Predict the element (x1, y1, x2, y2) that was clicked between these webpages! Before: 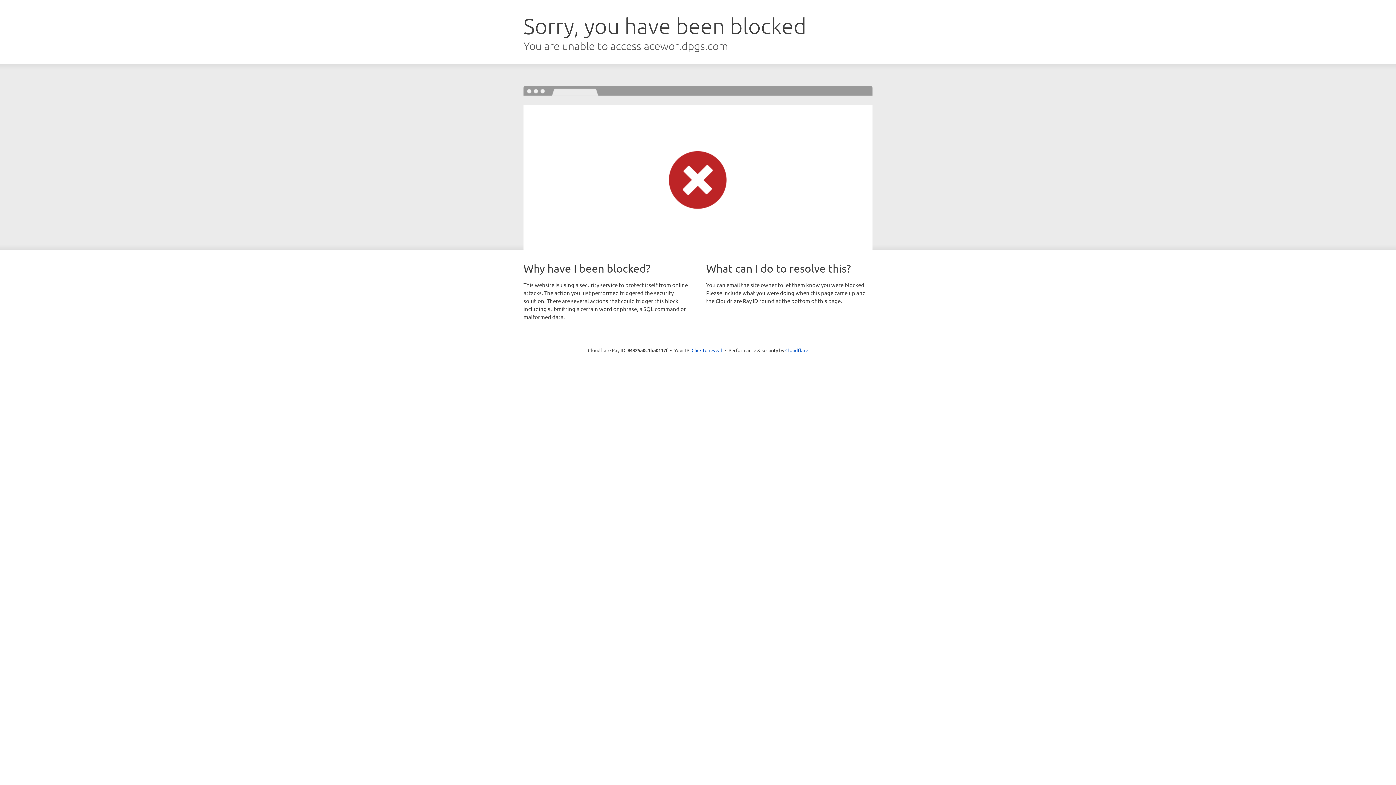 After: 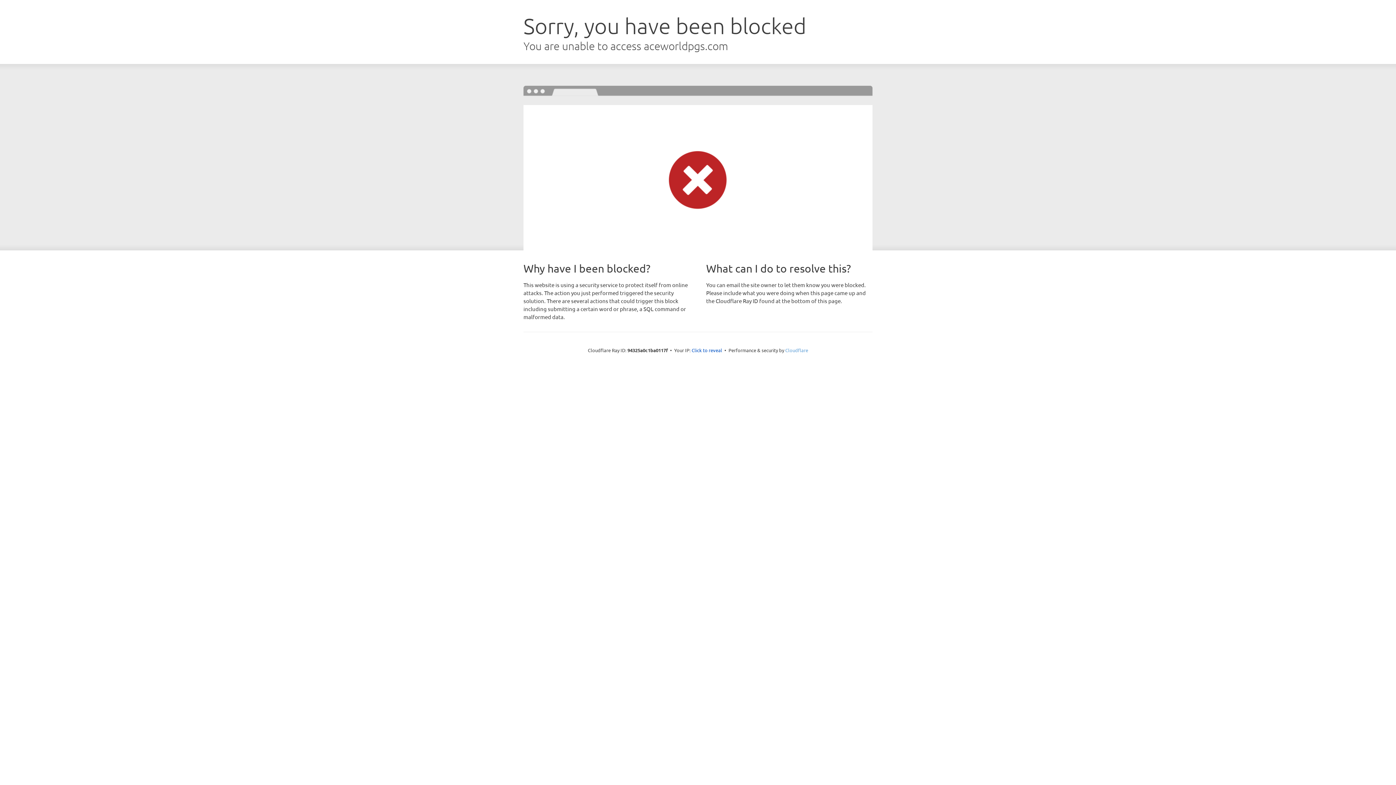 Action: bbox: (785, 347, 808, 353) label: Cloudflare